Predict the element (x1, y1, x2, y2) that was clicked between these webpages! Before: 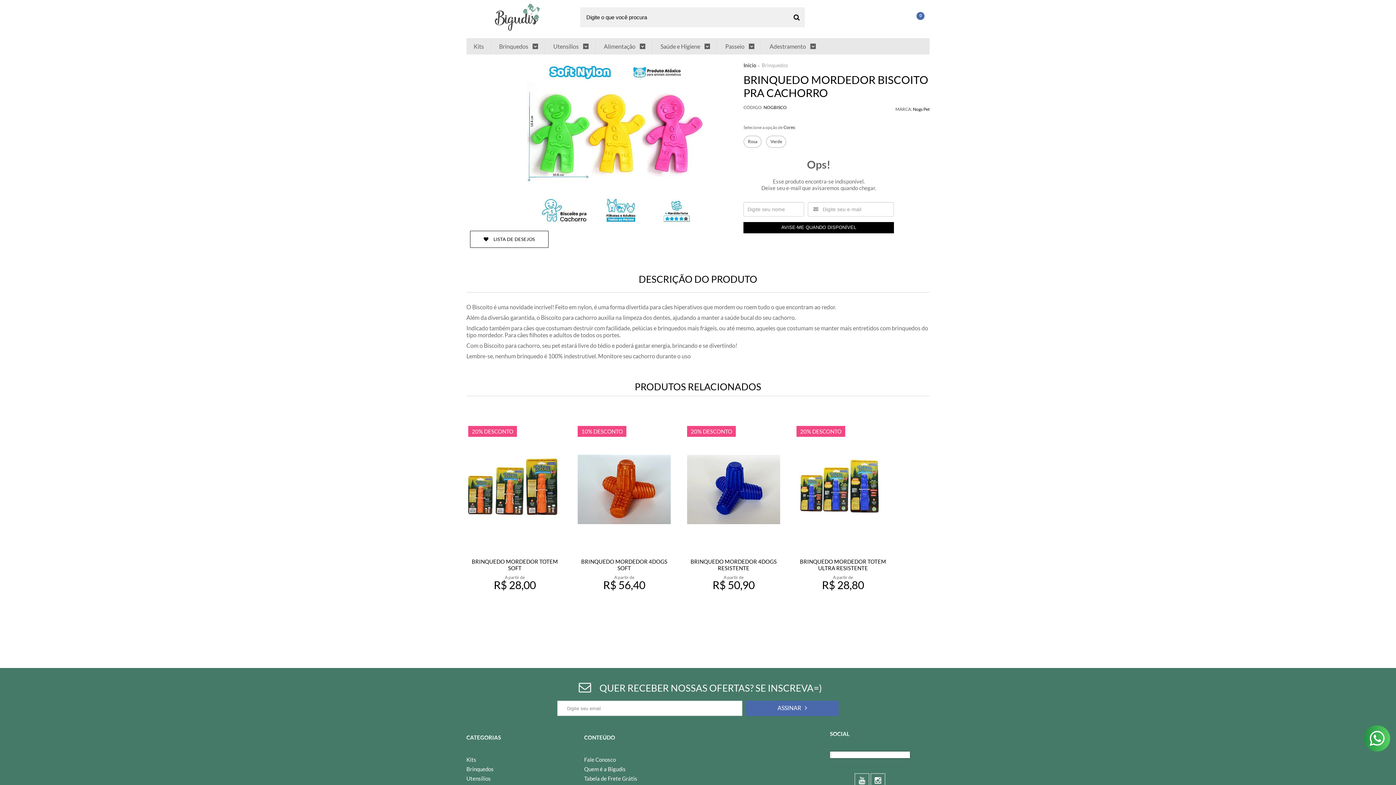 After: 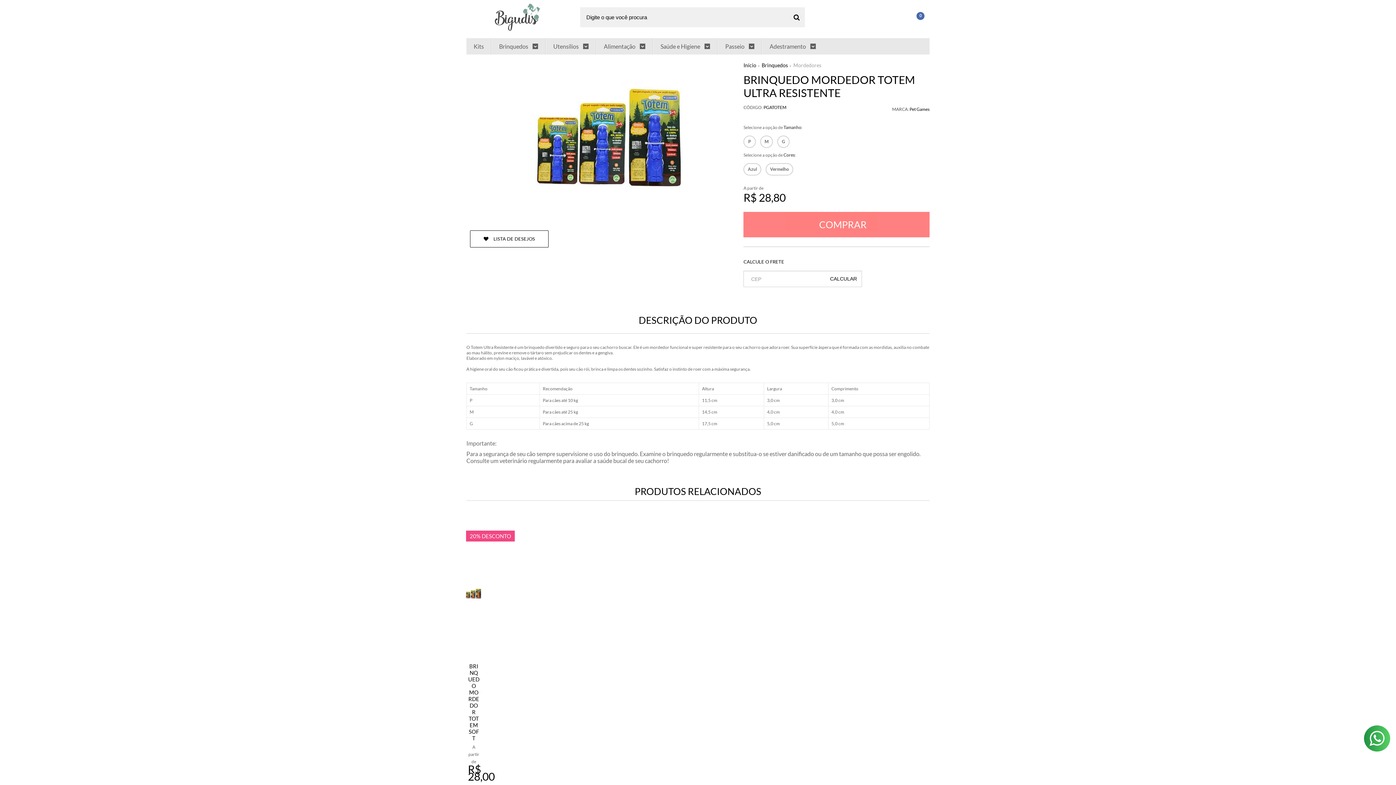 Action: bbox: (793, 422, 893, 638)